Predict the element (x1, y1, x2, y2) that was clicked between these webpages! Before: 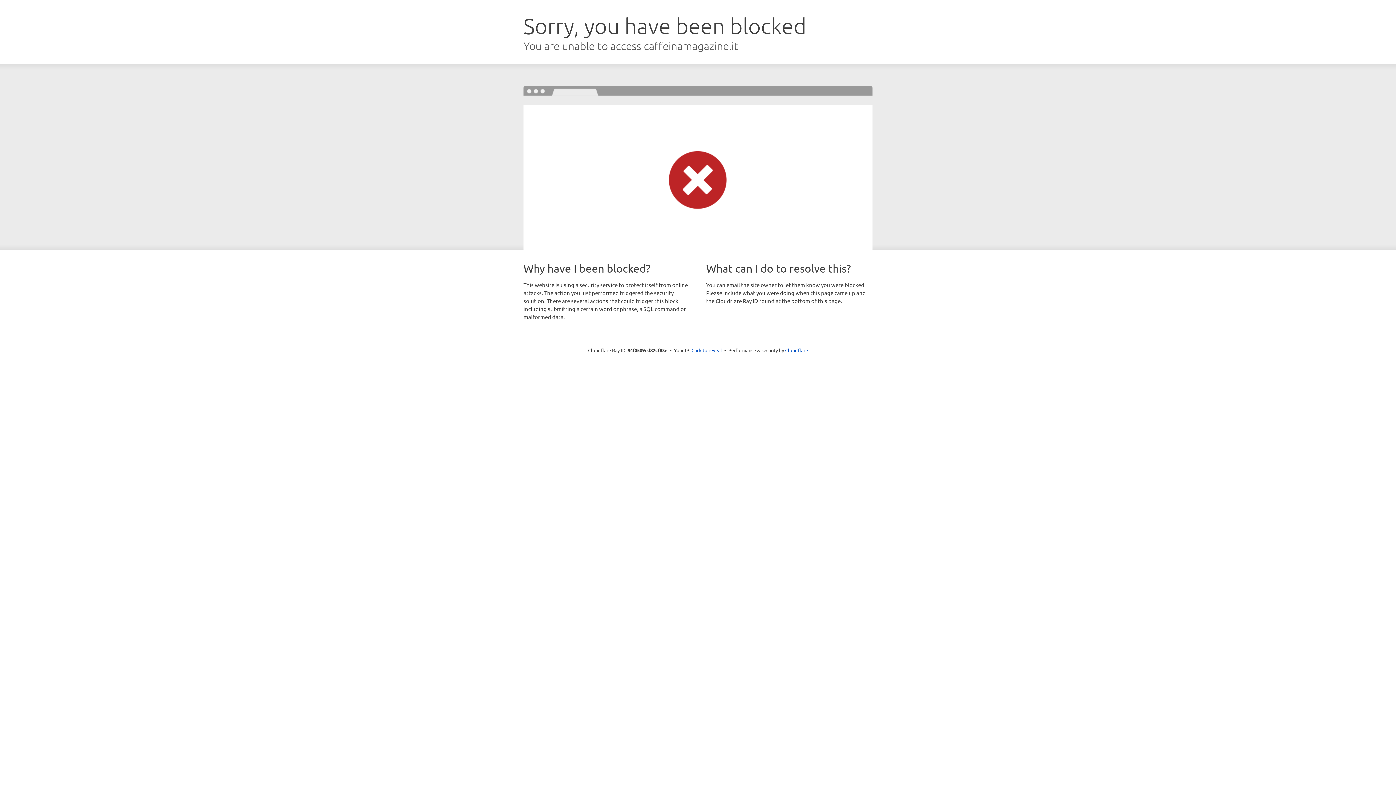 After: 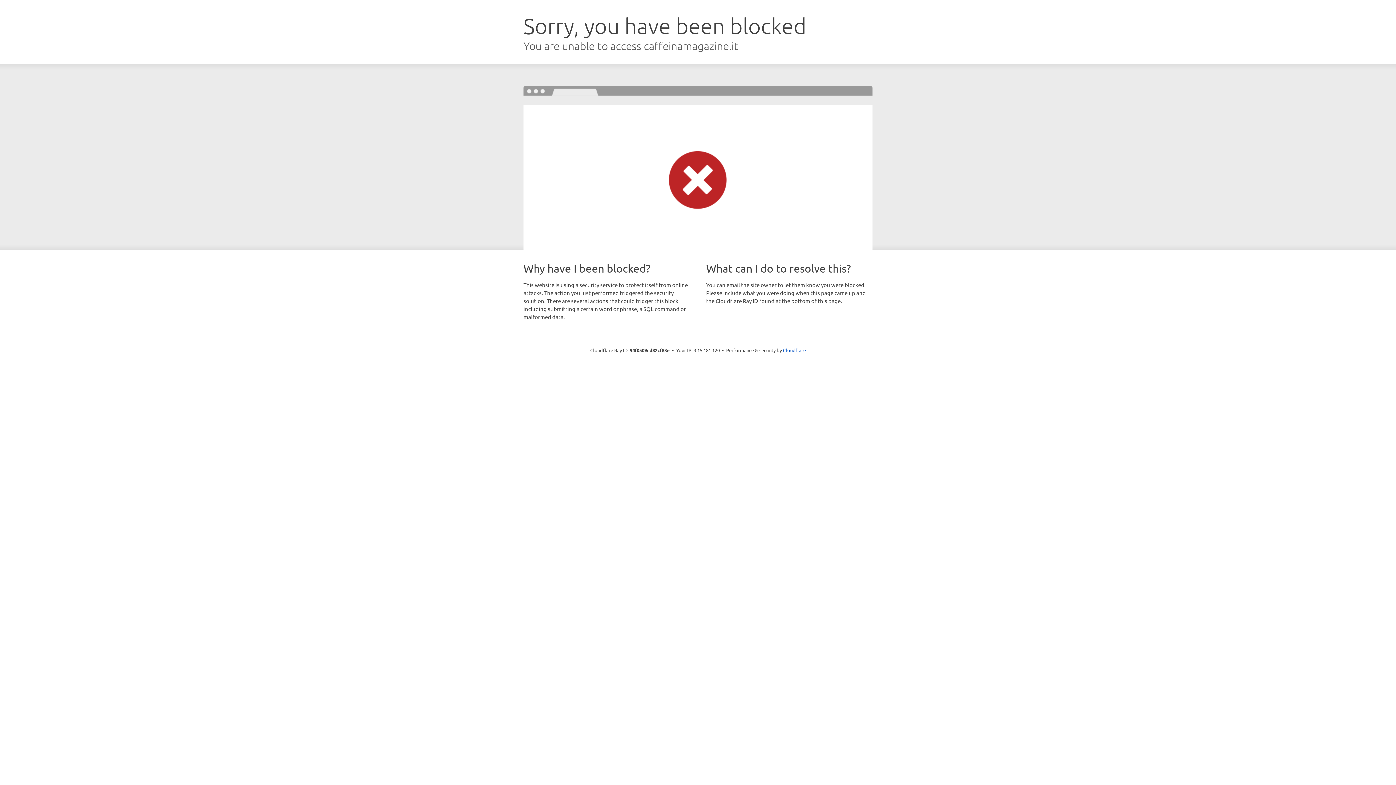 Action: label: Click to reveal bbox: (691, 346, 722, 353)